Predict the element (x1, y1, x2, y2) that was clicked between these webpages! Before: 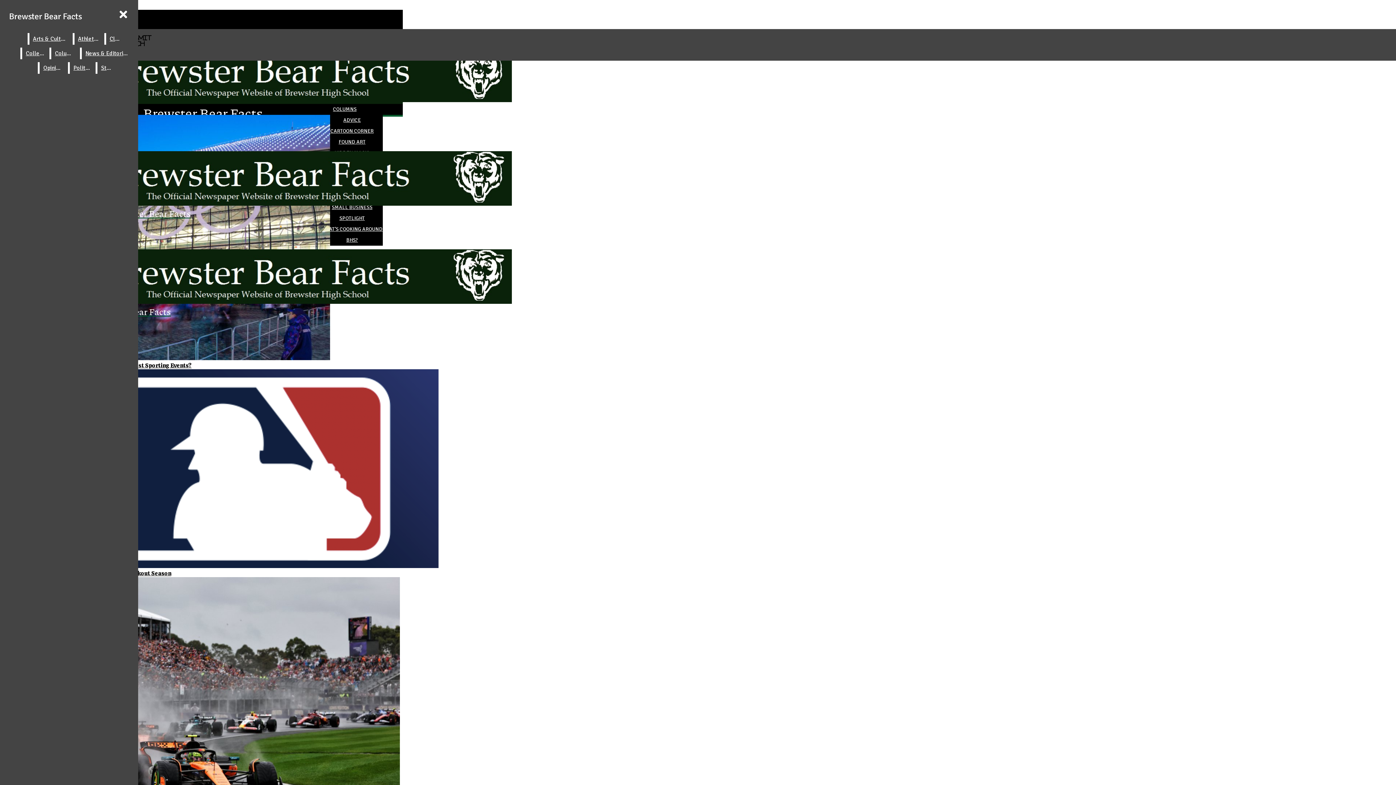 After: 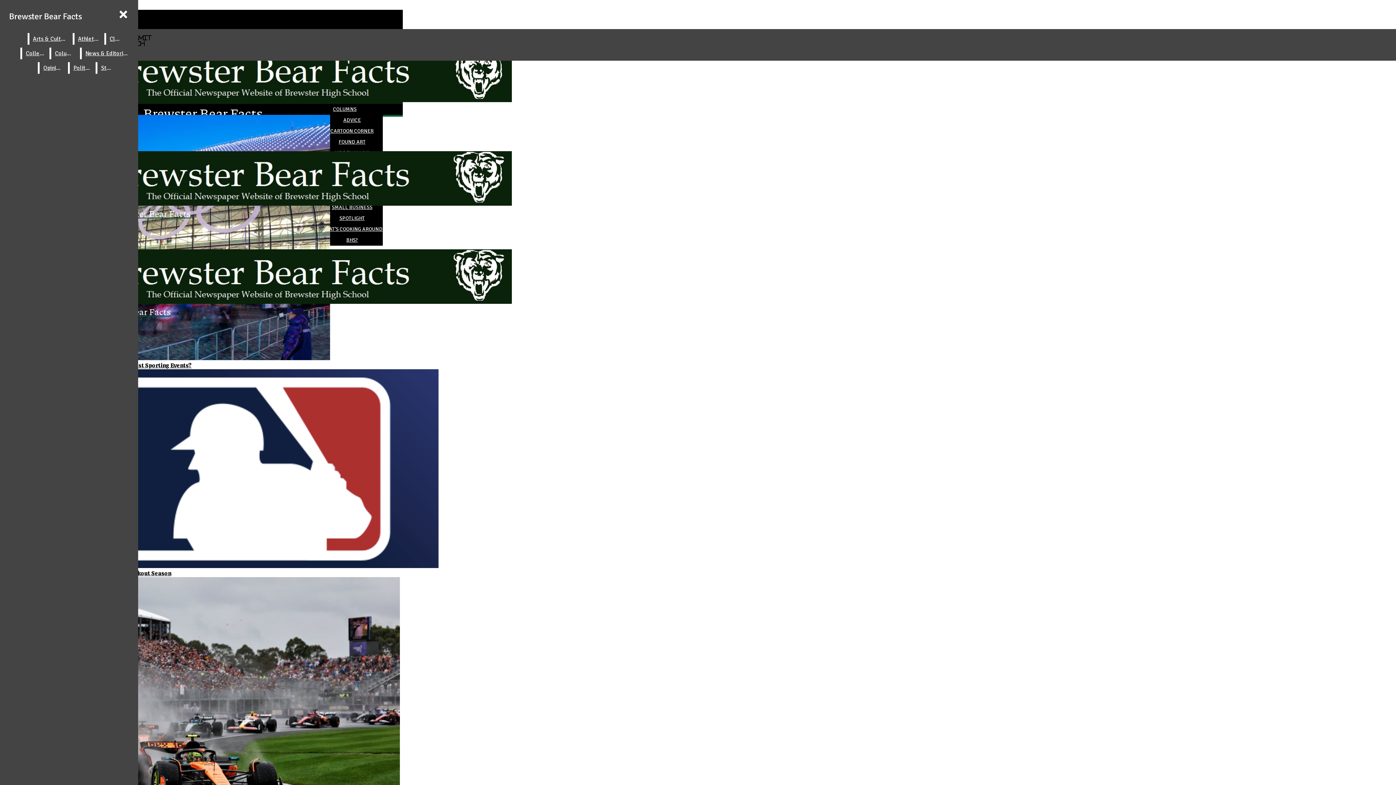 Action: bbox: (338, 138, 365, 145) label: FOUND ART